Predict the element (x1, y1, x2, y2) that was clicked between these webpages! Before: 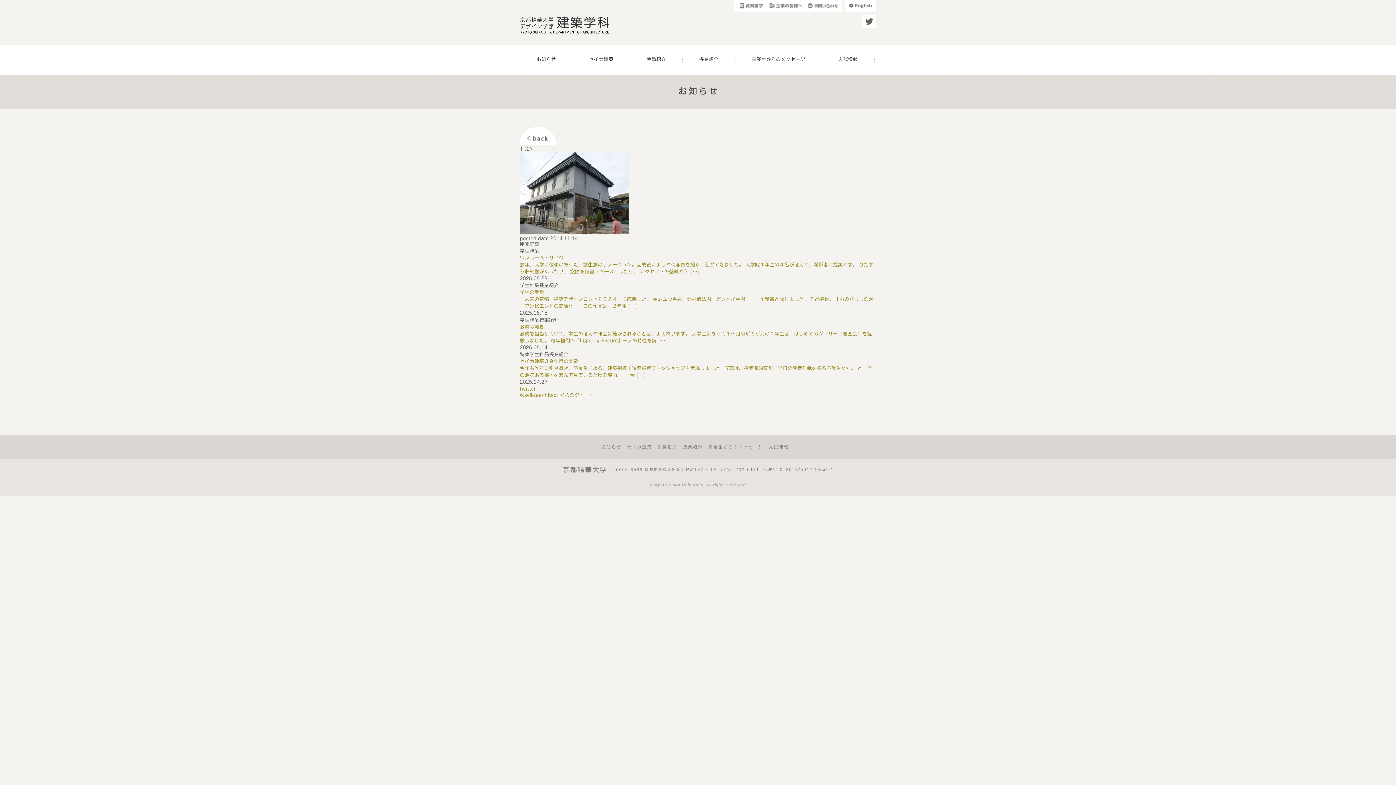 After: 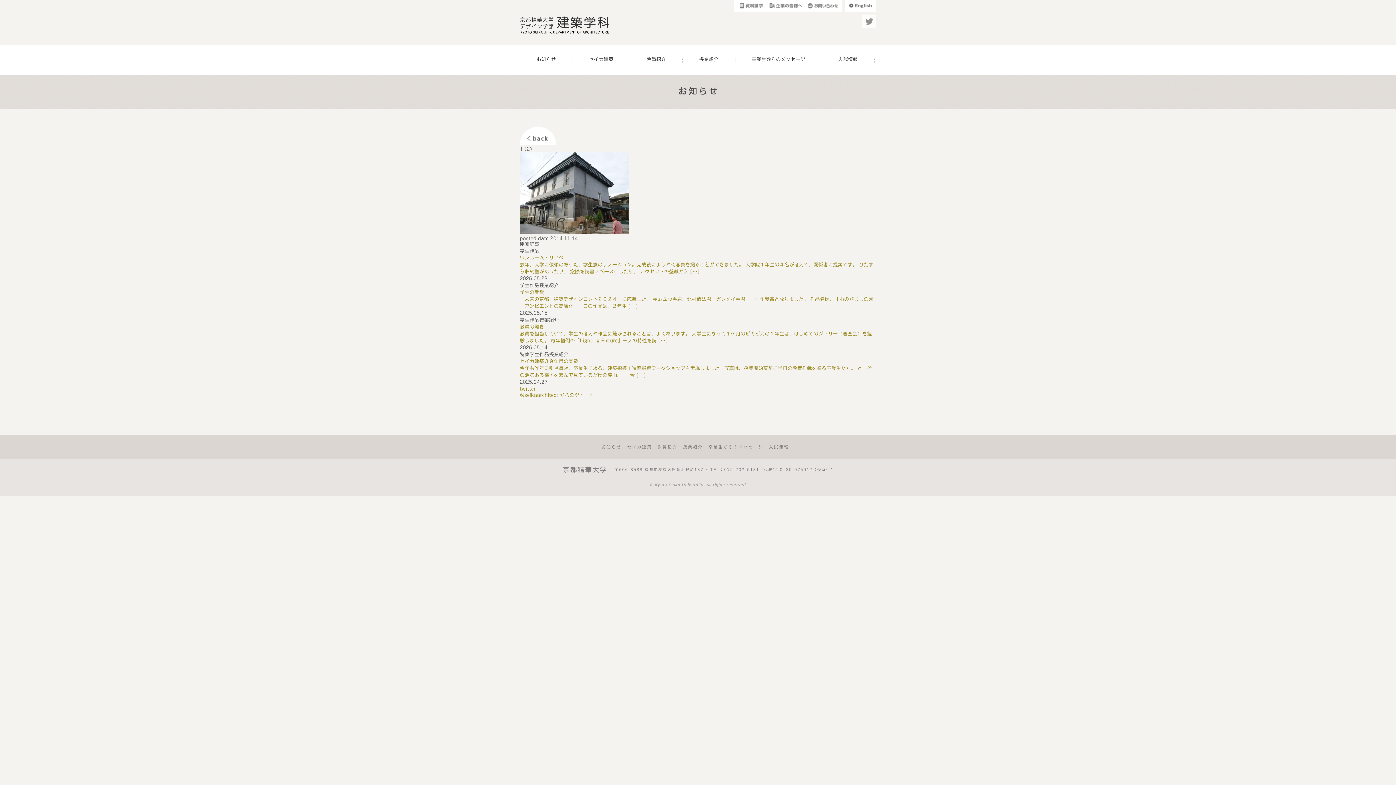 Action: bbox: (862, 24, 876, 29)